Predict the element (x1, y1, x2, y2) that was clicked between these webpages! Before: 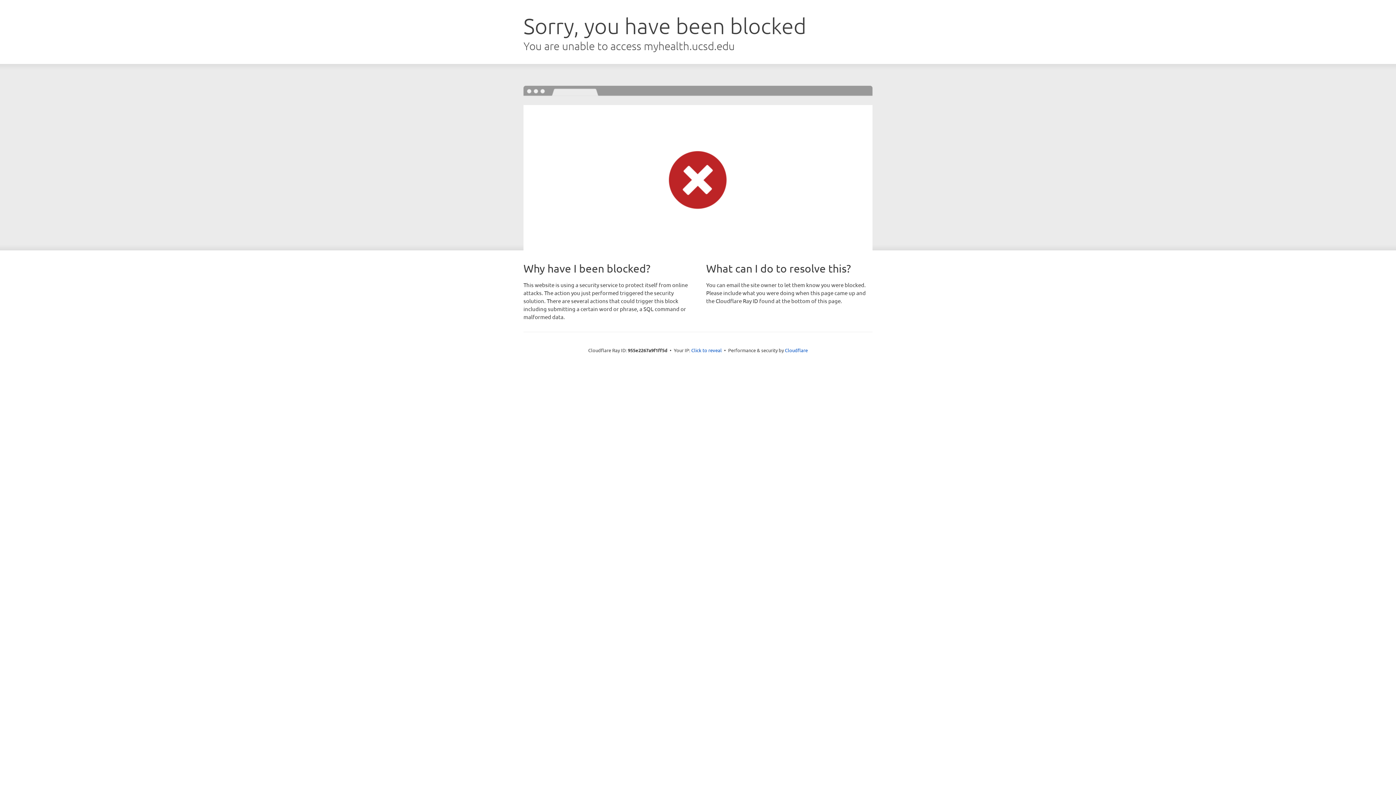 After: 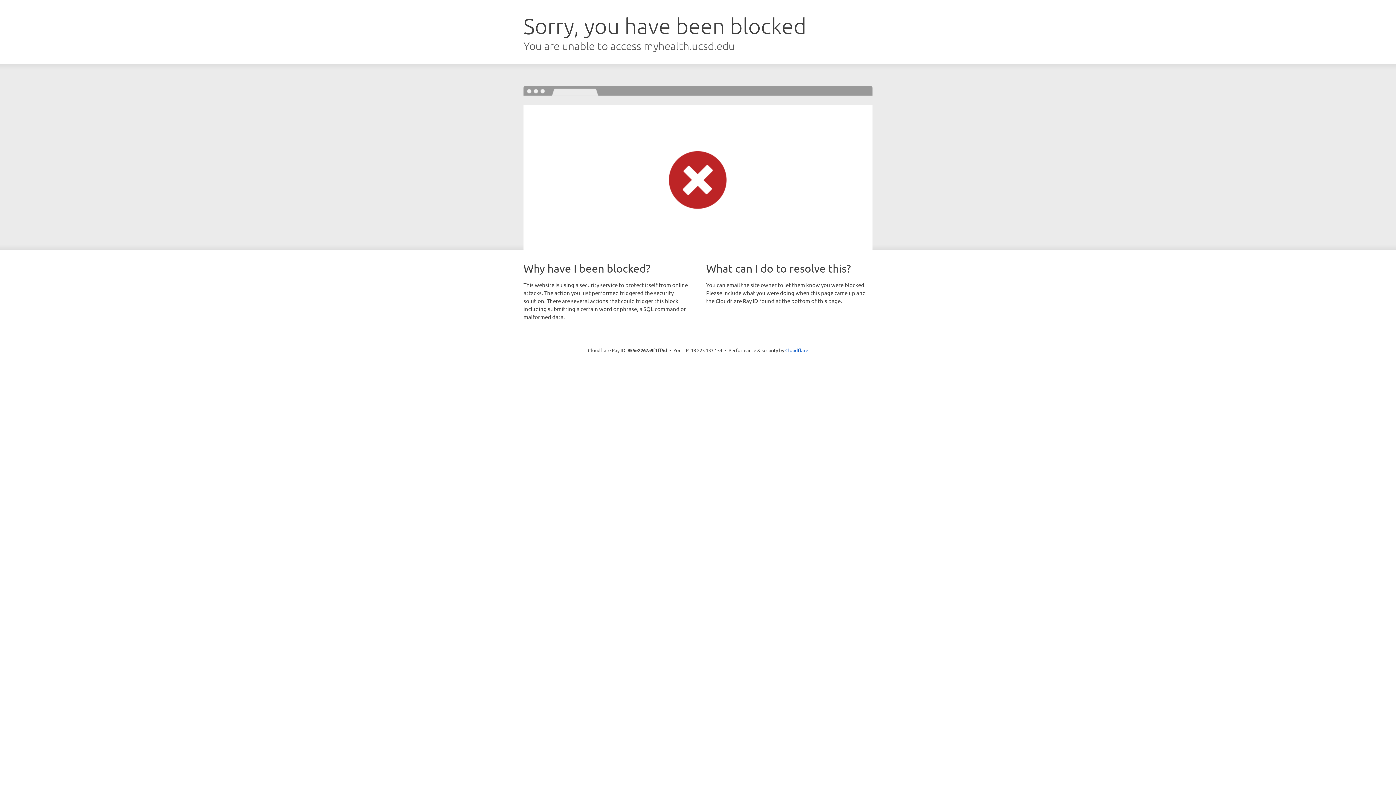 Action: bbox: (691, 346, 722, 353) label: Click to reveal